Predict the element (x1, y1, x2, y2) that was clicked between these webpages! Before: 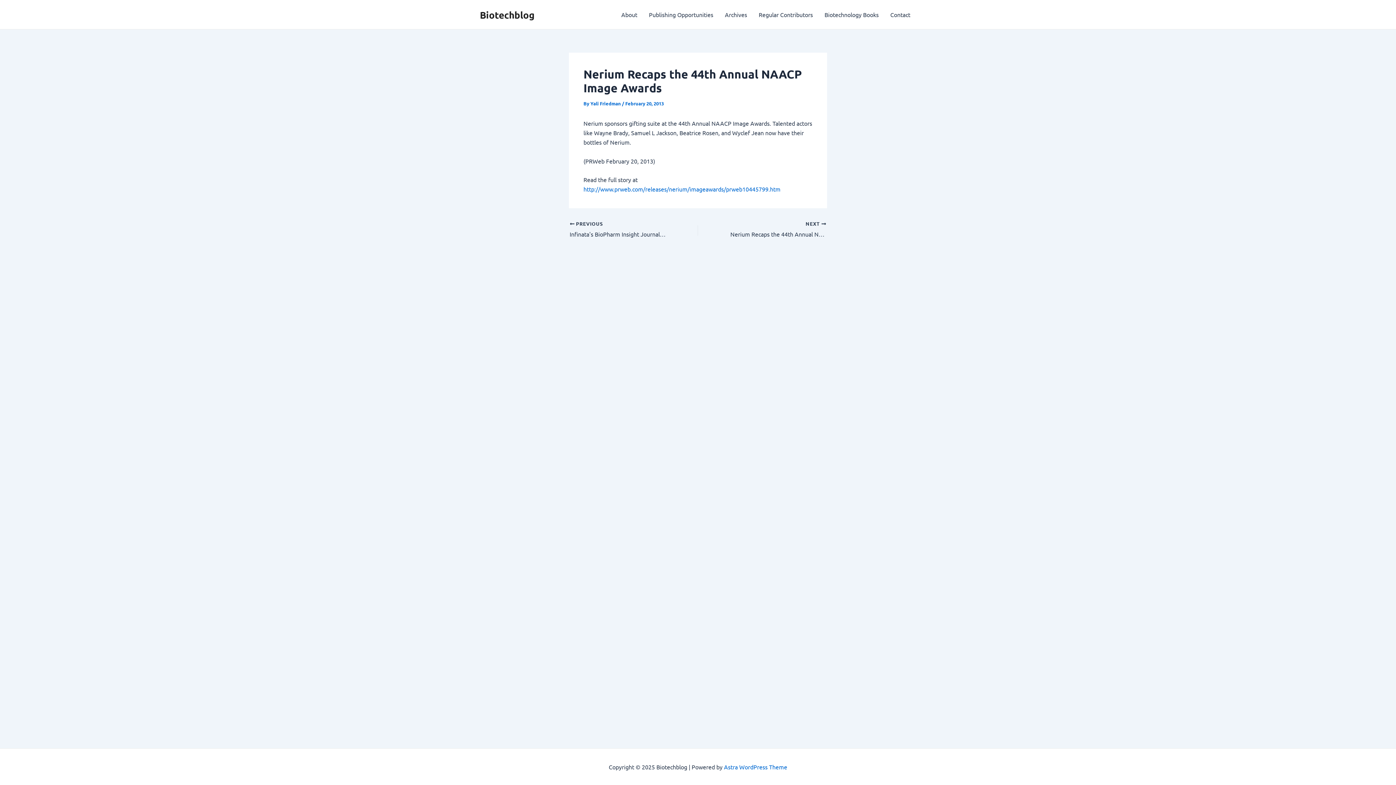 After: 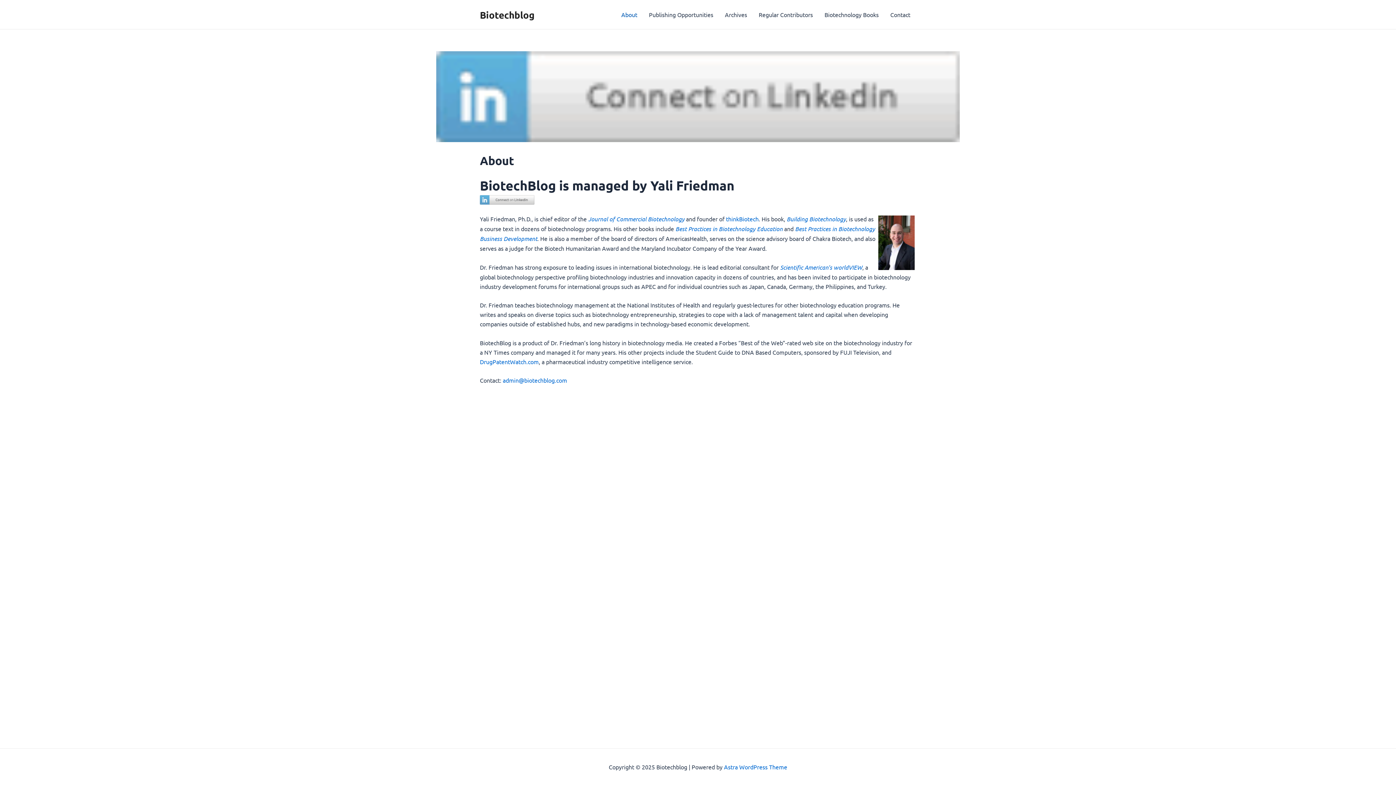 Action: bbox: (615, 0, 643, 29) label: About